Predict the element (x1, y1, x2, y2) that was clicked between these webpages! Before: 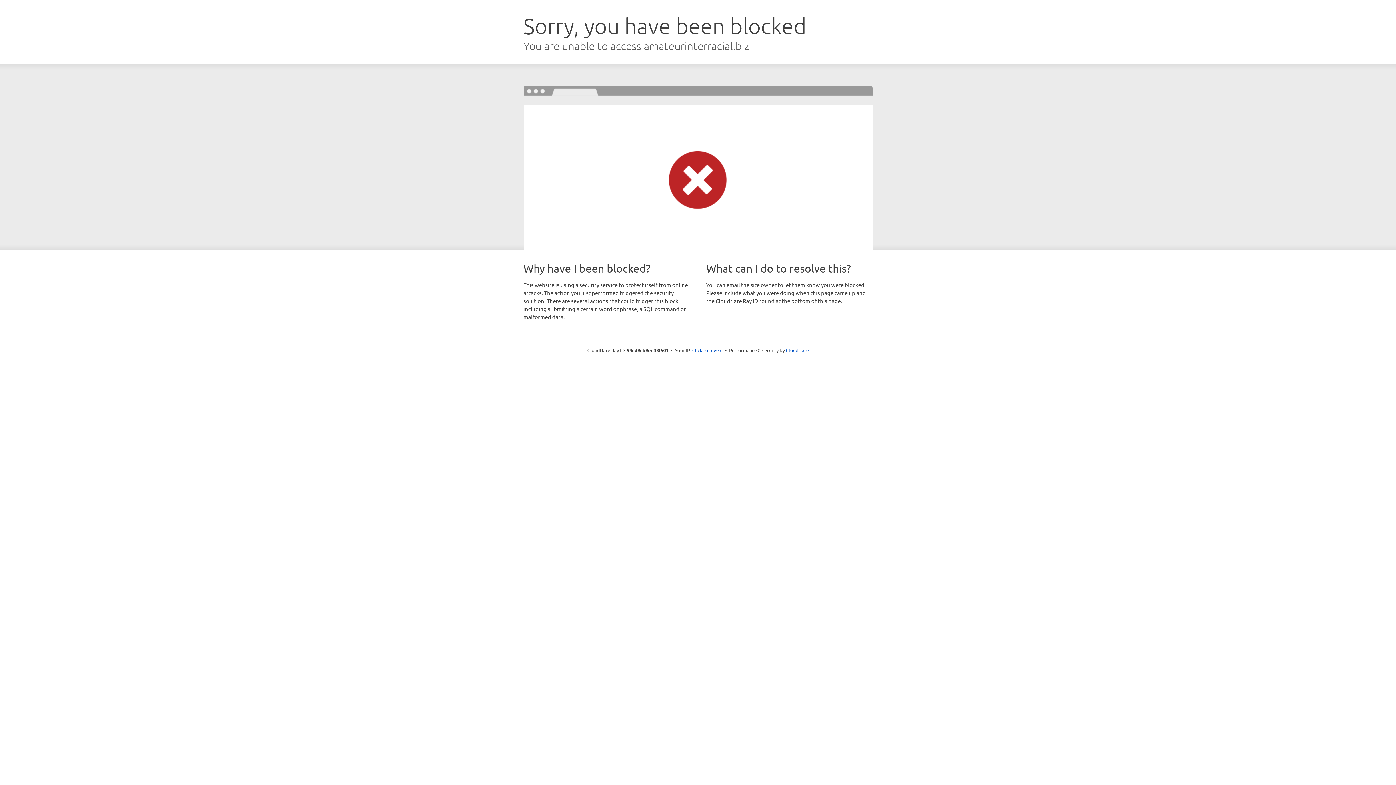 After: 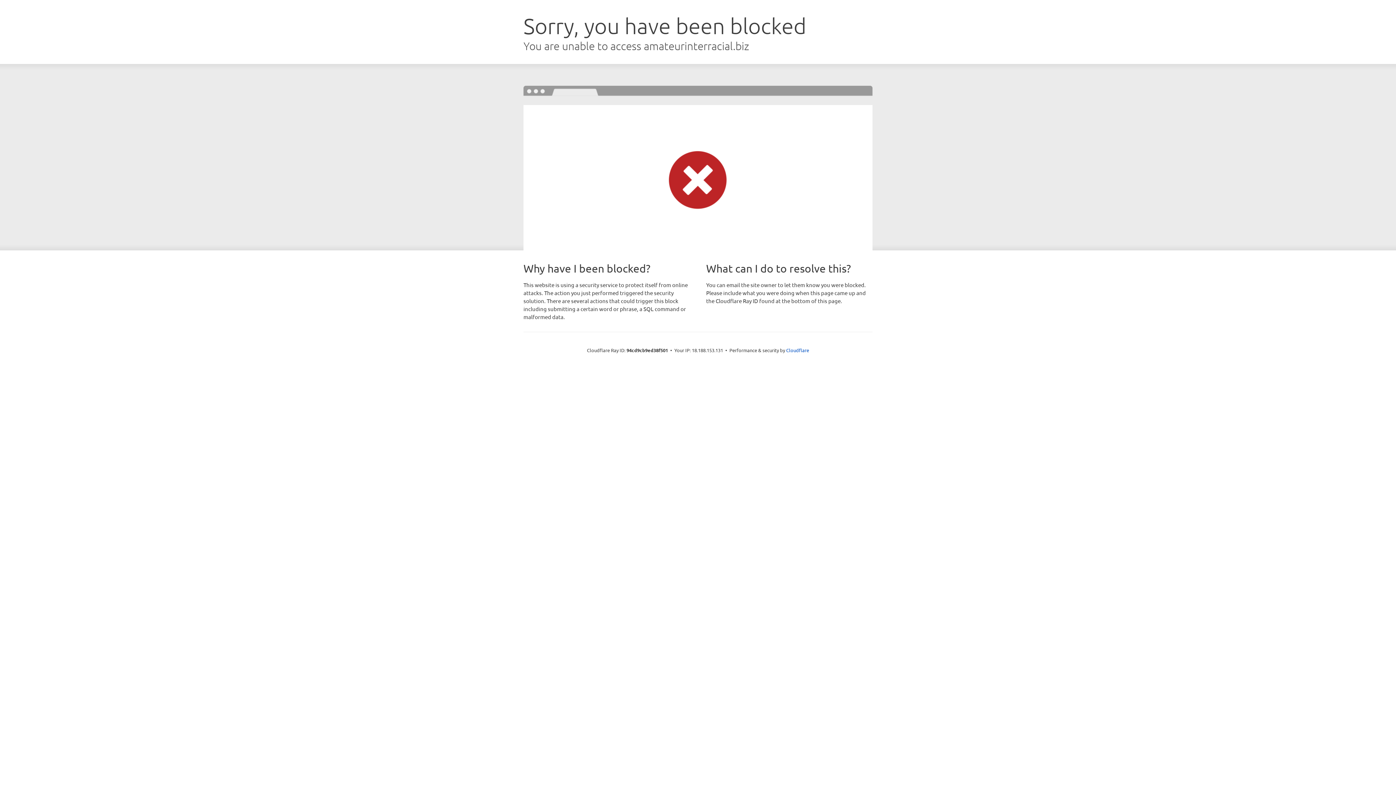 Action: bbox: (692, 346, 722, 353) label: Click to reveal